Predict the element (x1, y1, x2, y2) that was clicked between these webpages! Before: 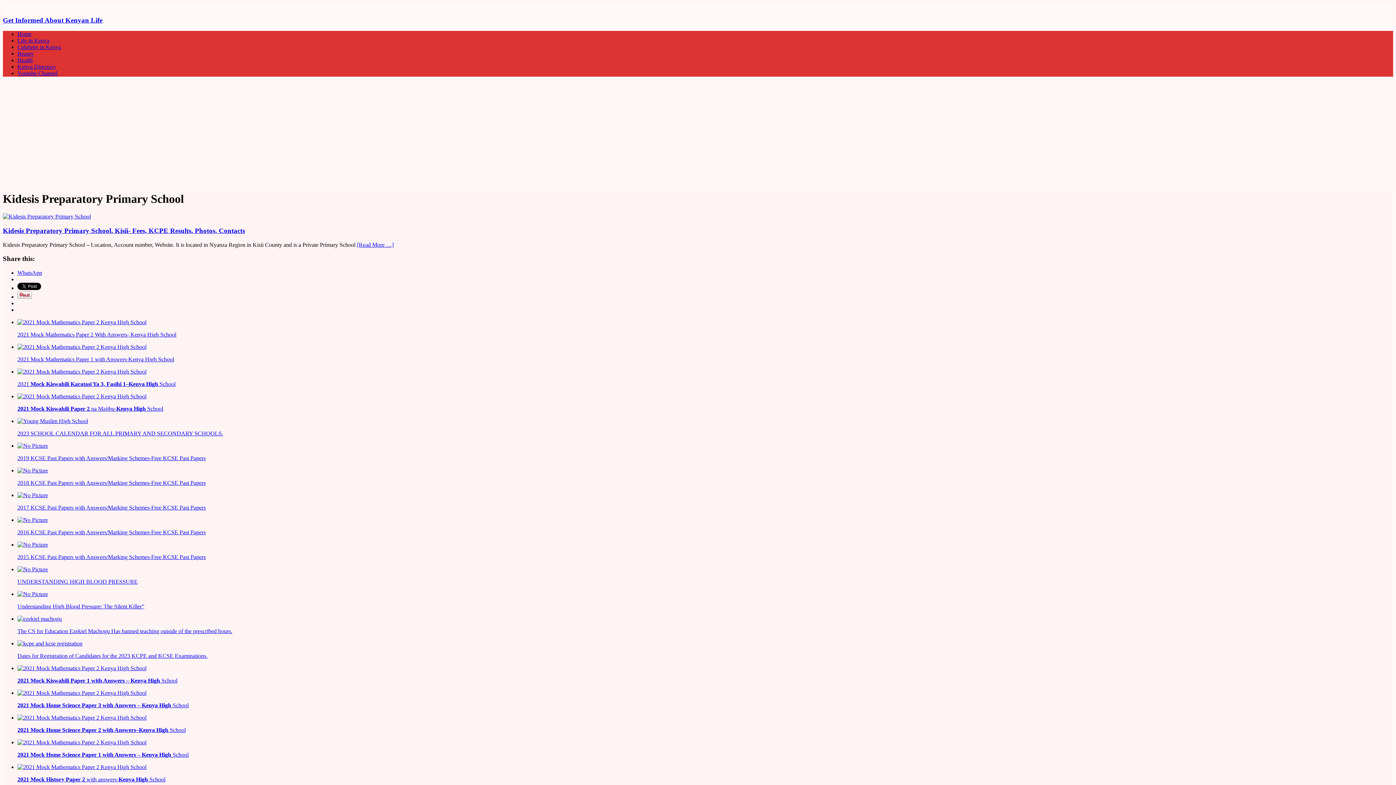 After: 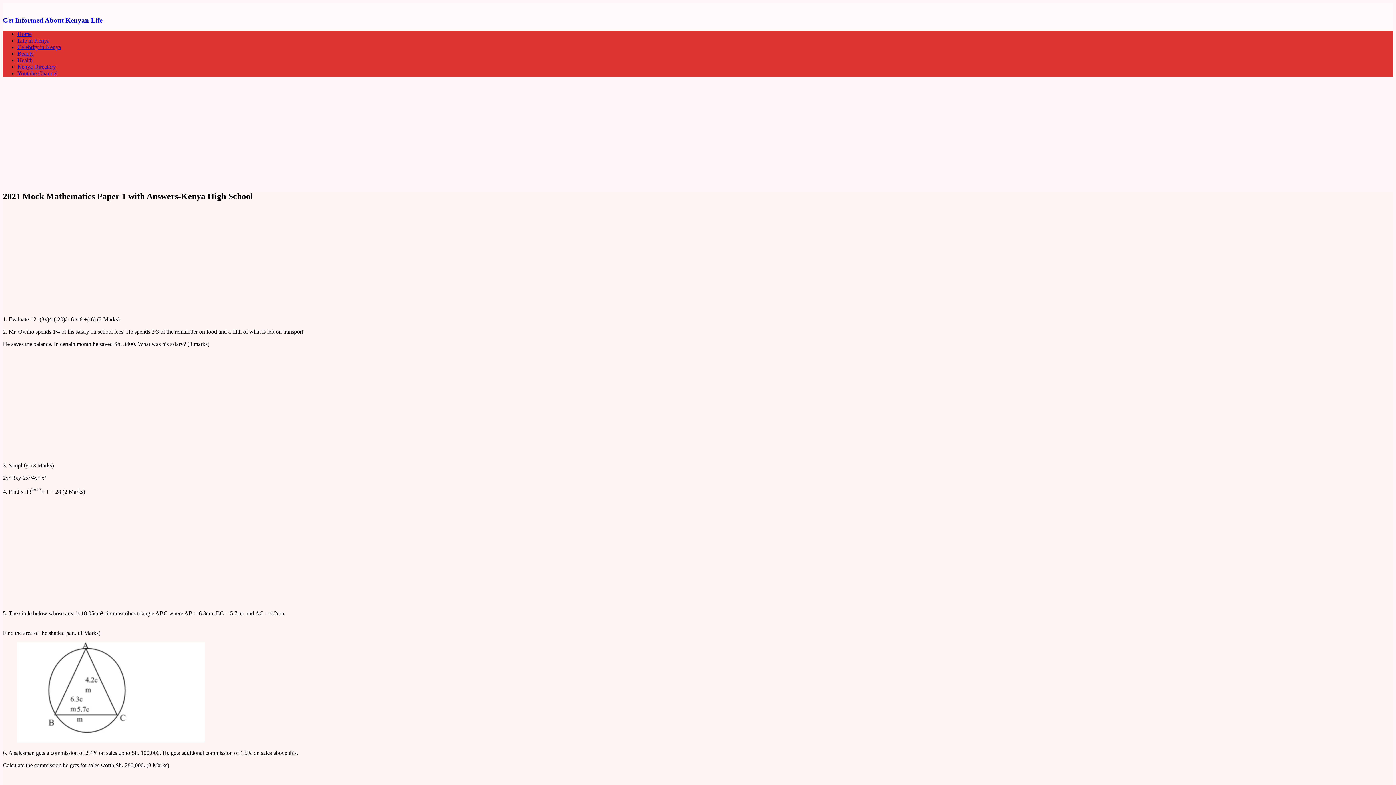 Action: bbox: (17, 356, 174, 362) label: 2021 Mock Mathematics Paper 1 with Answers-Kenya High School